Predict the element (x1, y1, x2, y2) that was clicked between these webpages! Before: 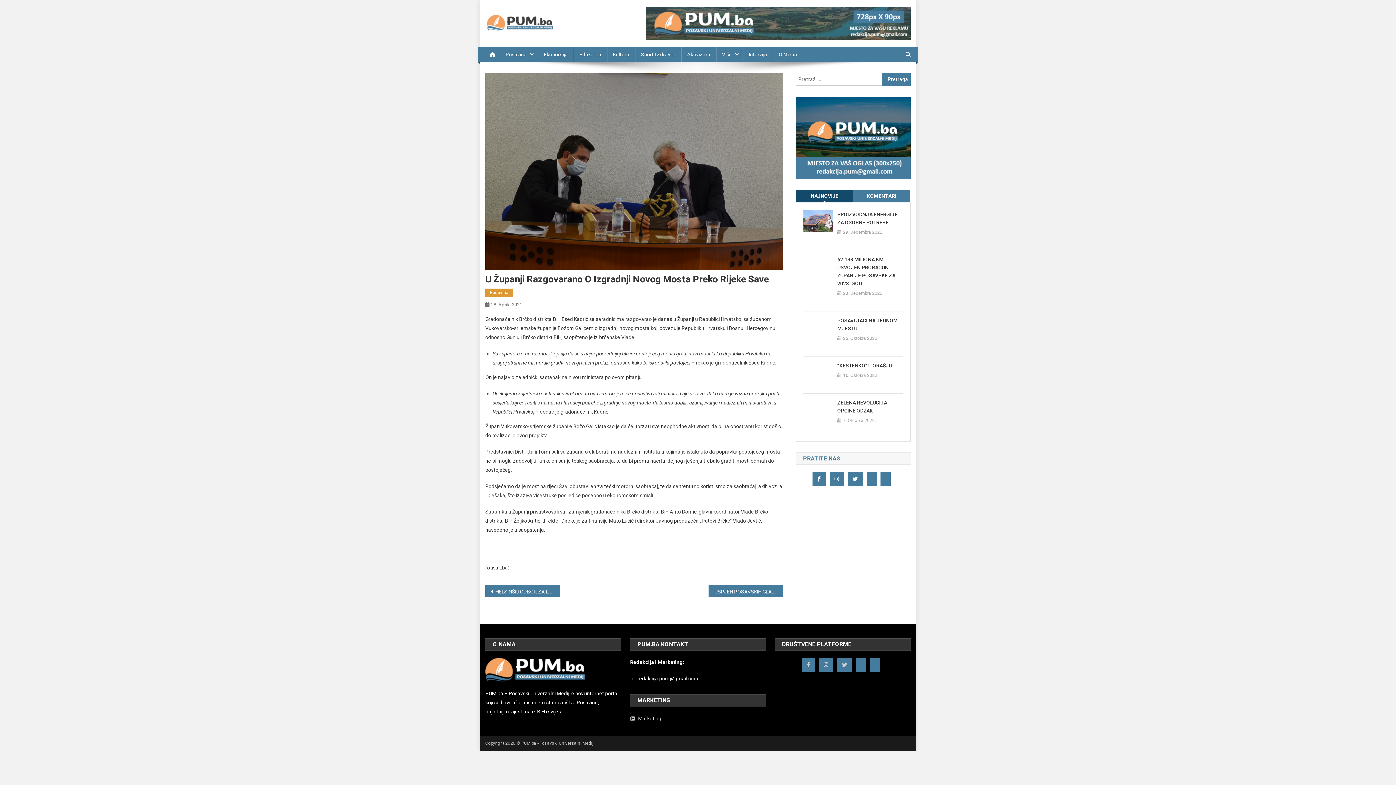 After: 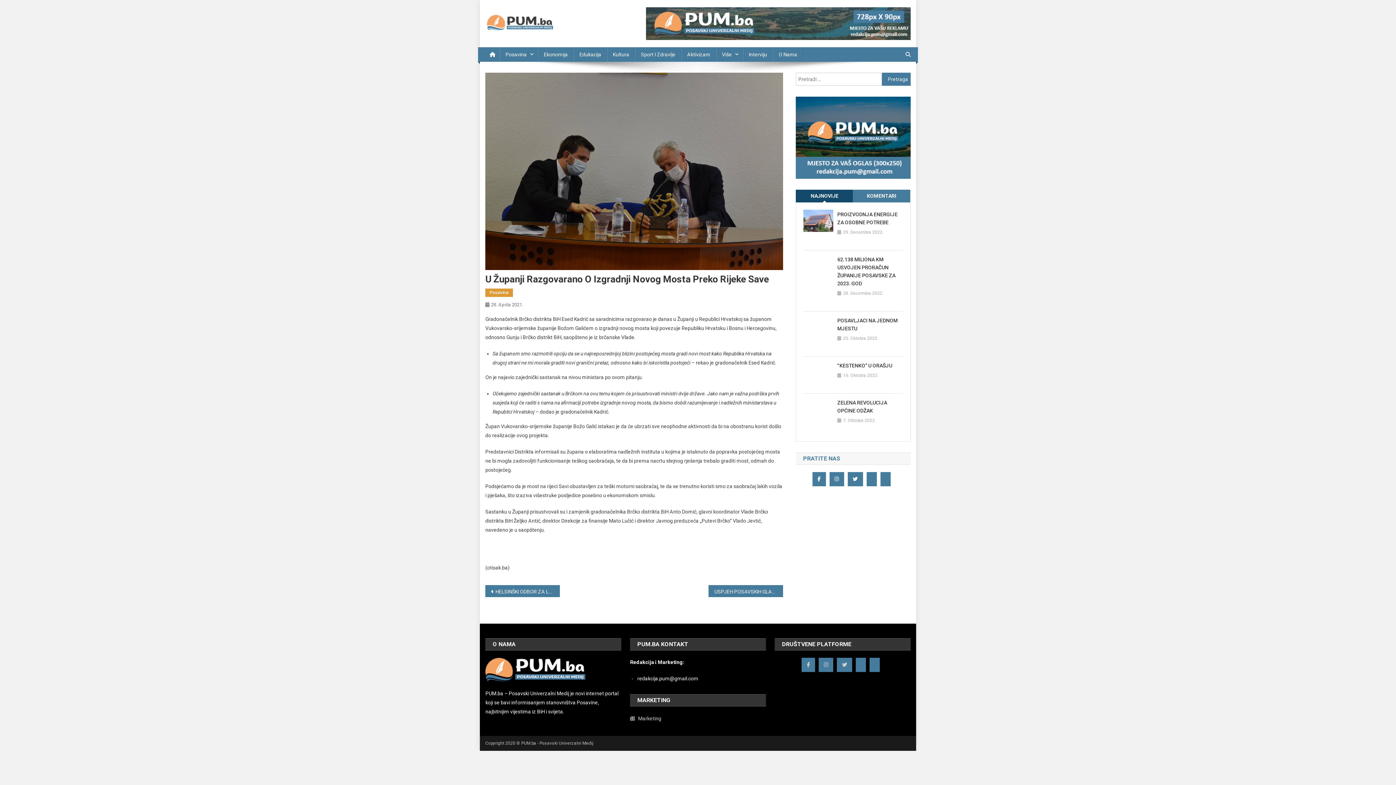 Action: bbox: (491, 302, 523, 307) label: 28. Aprila 2021.